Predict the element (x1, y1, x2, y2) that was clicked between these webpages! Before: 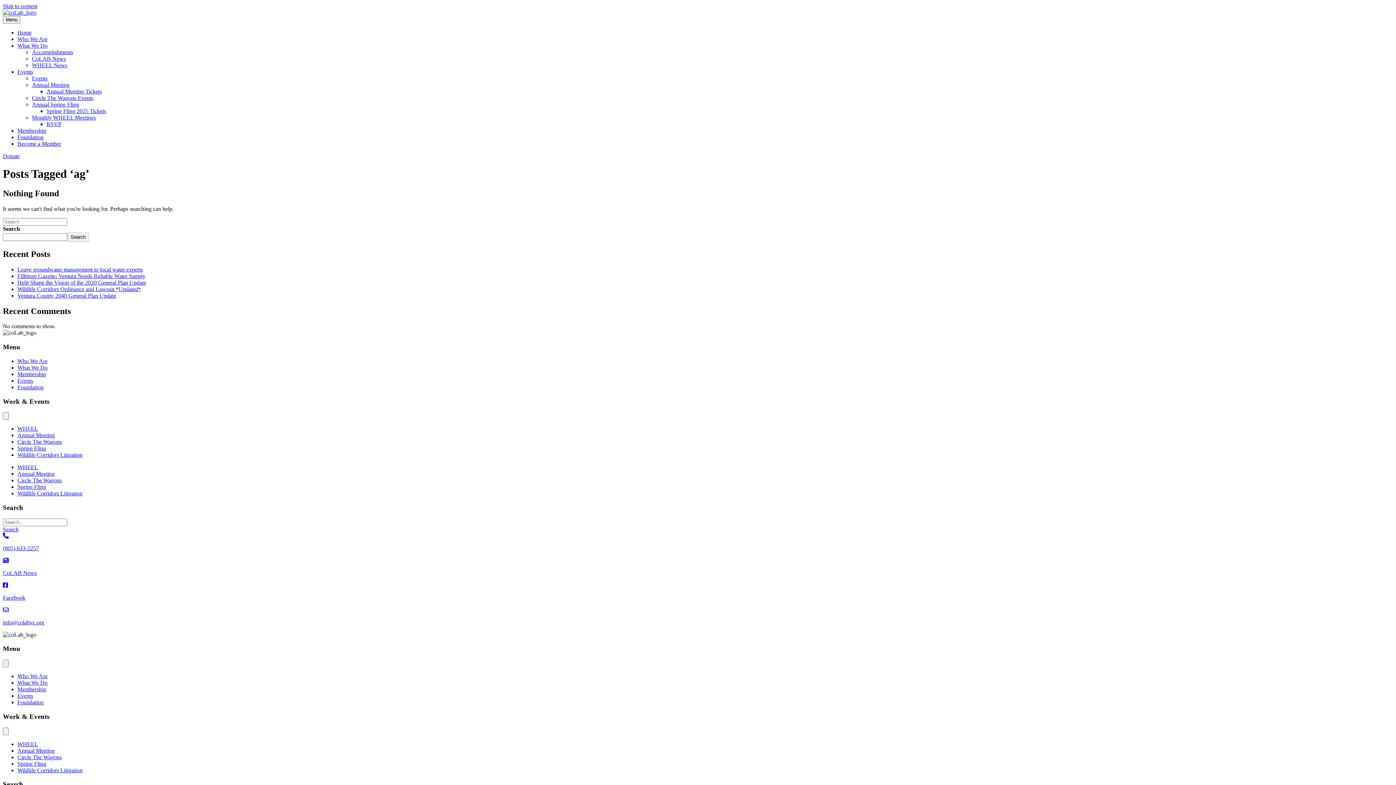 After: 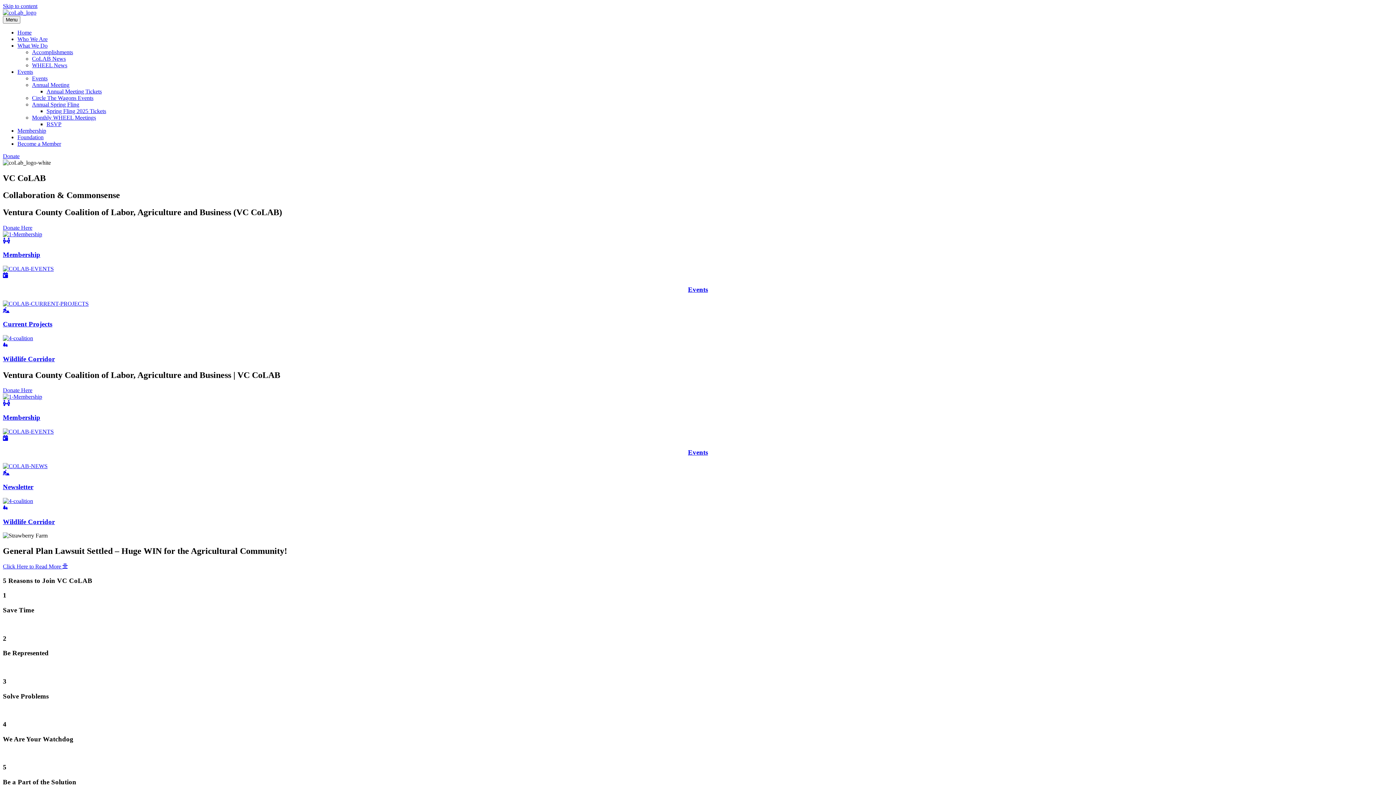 Action: bbox: (2, 9, 36, 15)